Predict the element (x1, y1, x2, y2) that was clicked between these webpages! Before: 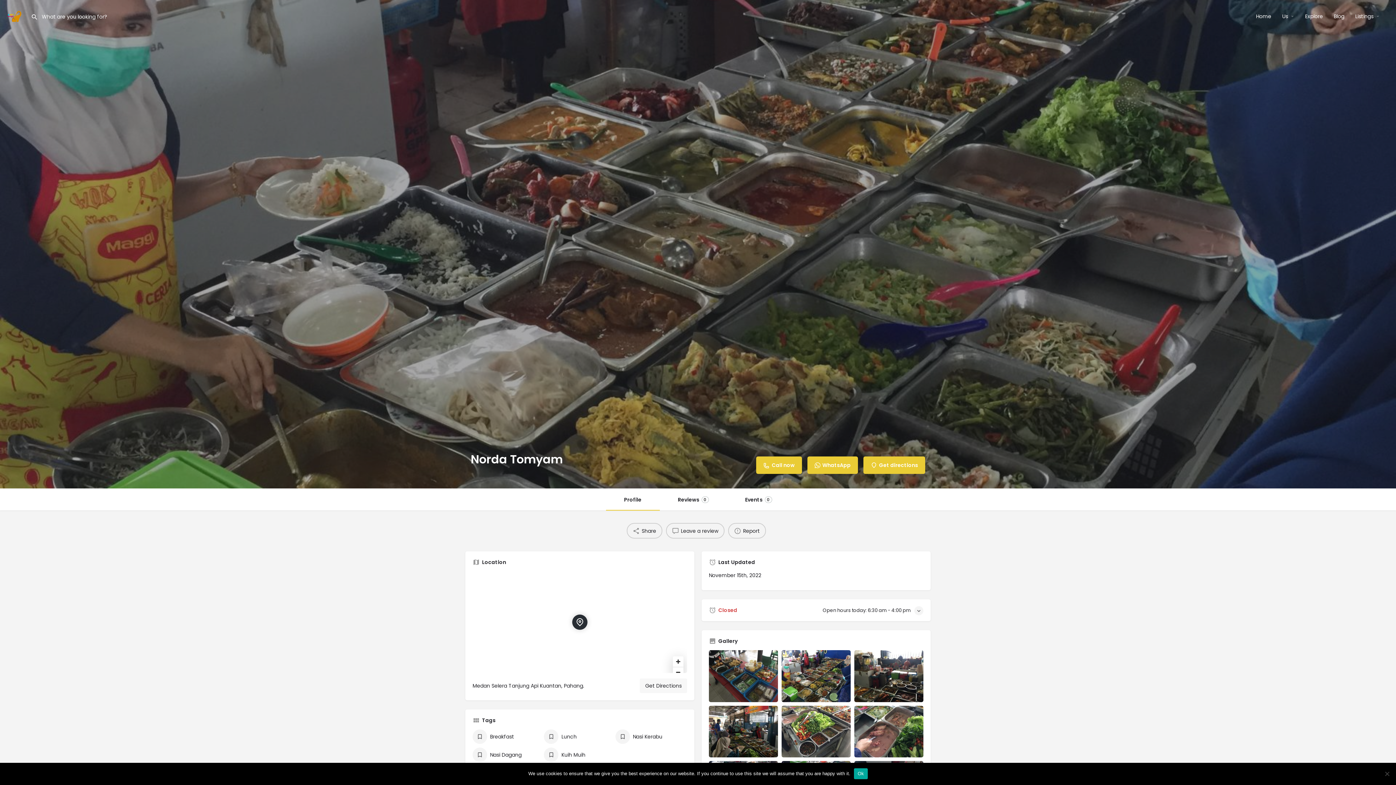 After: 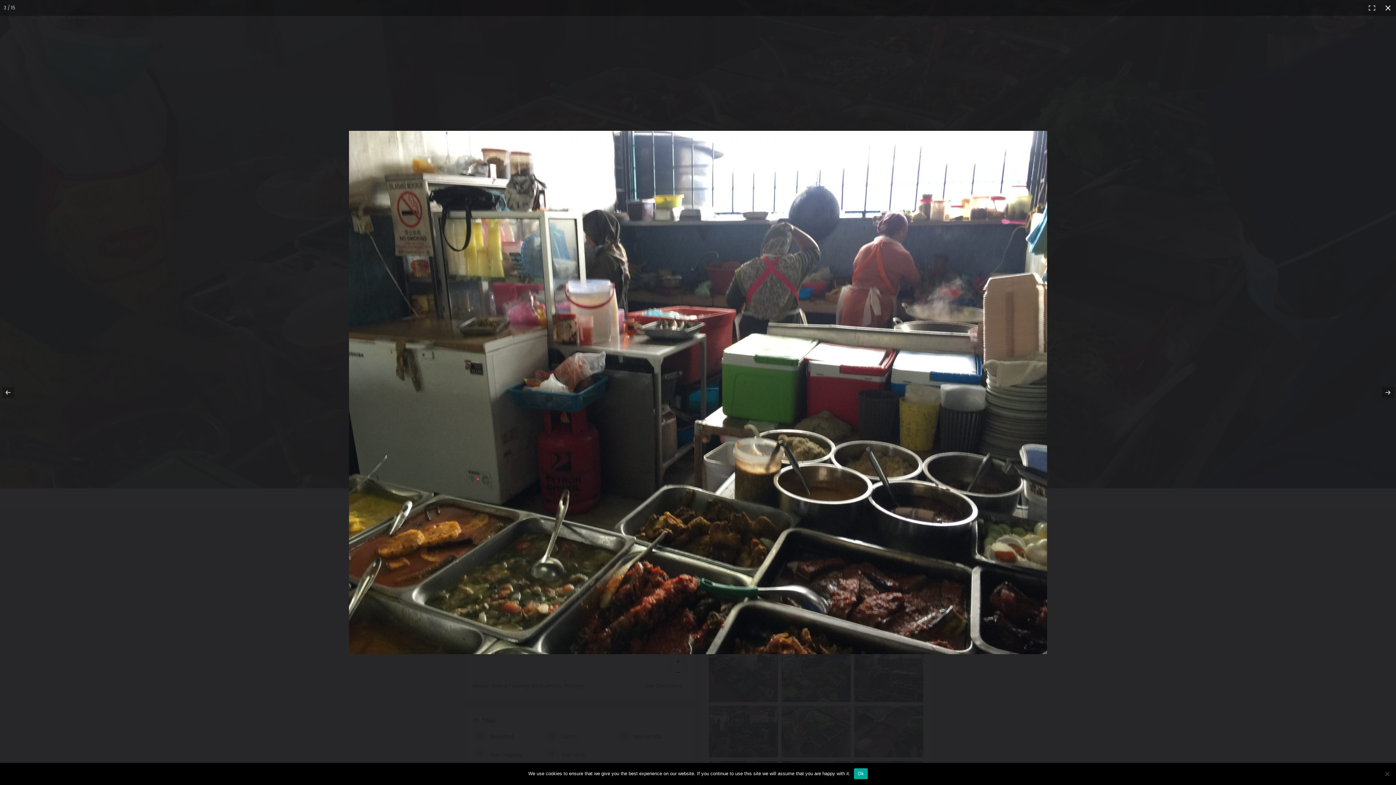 Action: bbox: (854, 650, 923, 702) label: Listing gallery item